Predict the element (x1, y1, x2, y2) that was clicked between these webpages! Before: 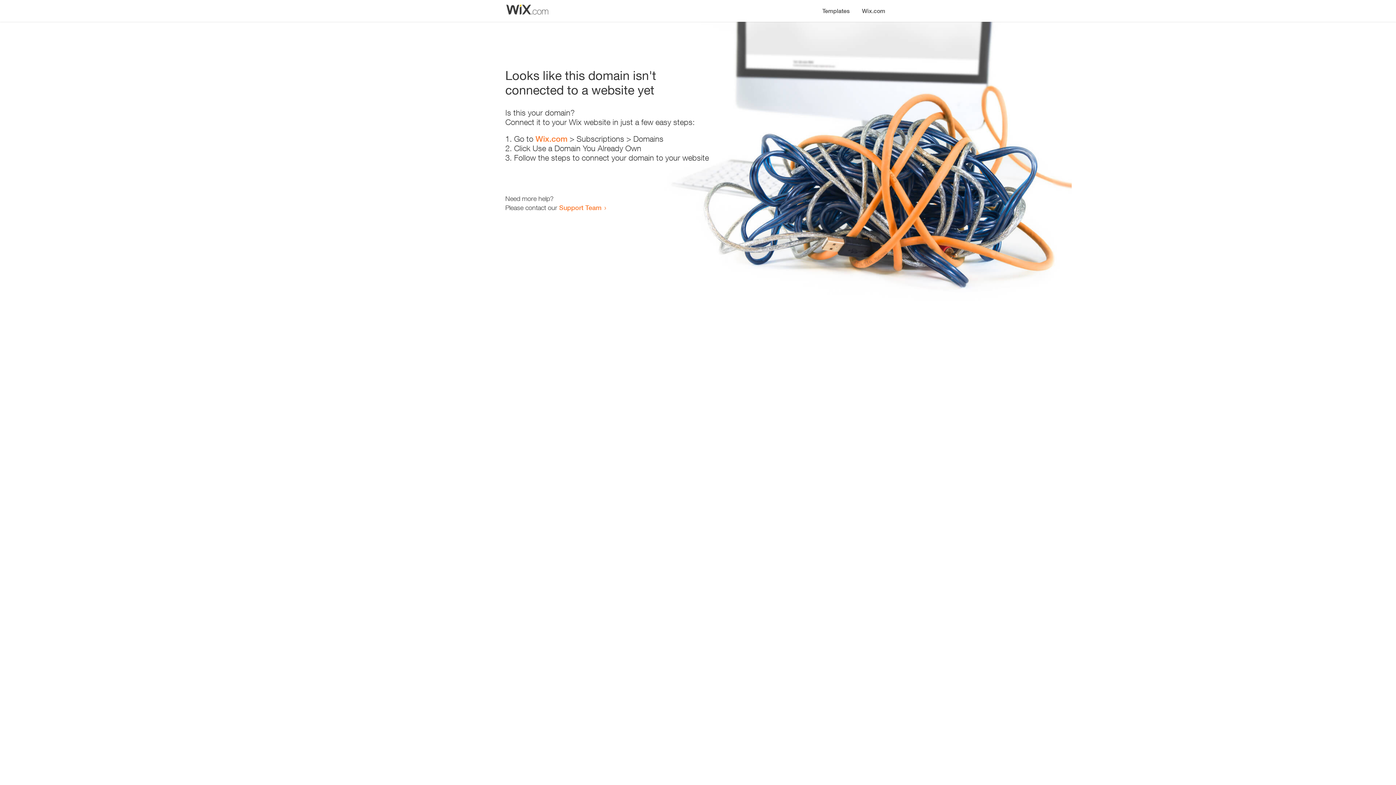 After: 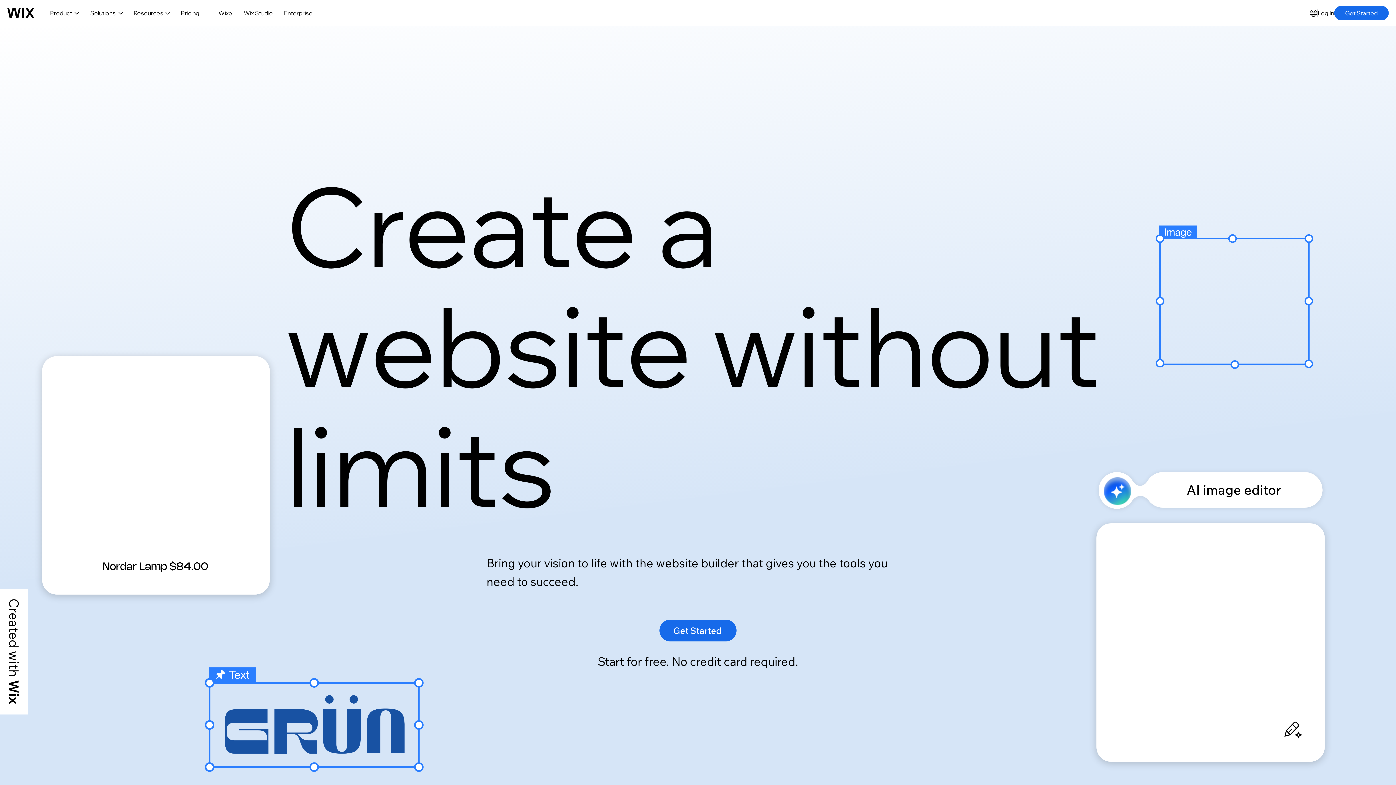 Action: bbox: (535, 134, 567, 143) label: Wix.com